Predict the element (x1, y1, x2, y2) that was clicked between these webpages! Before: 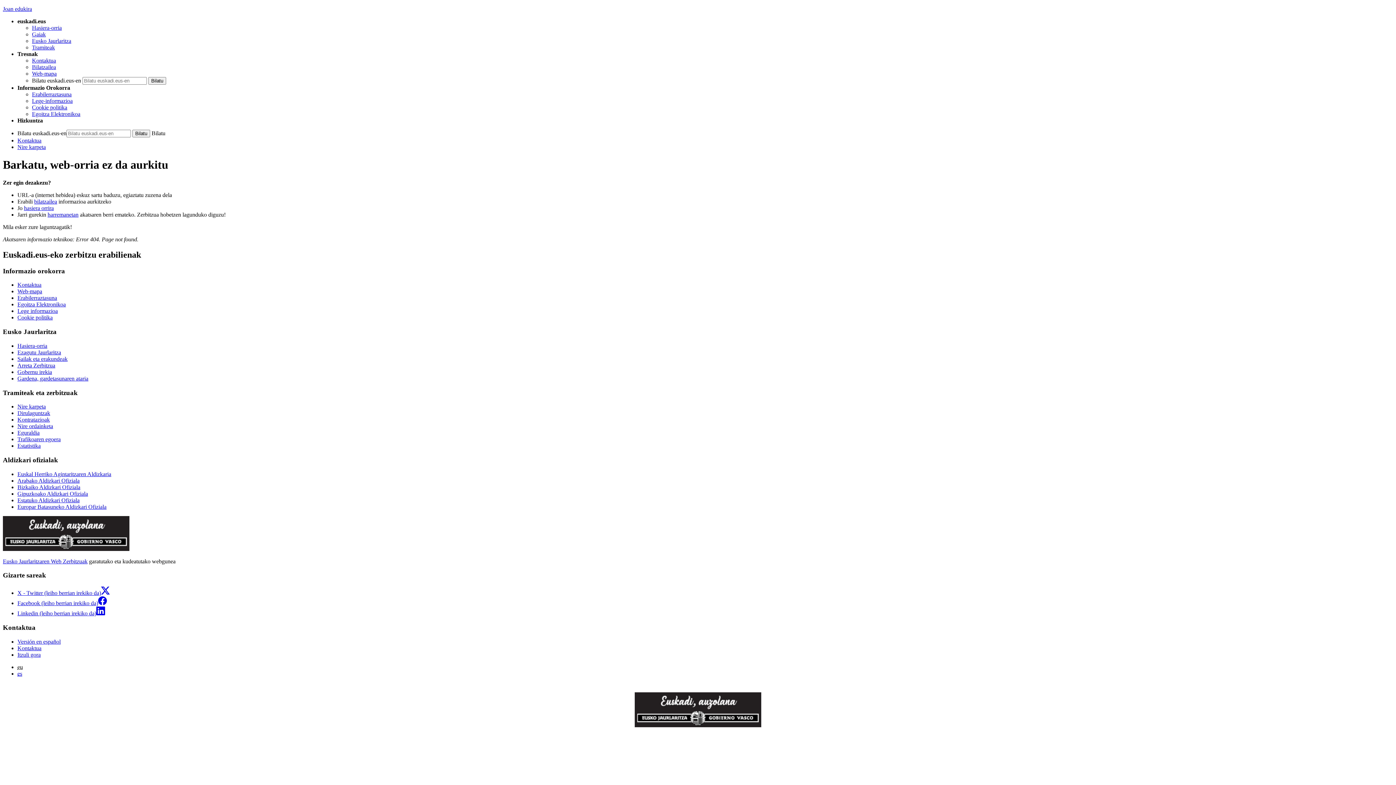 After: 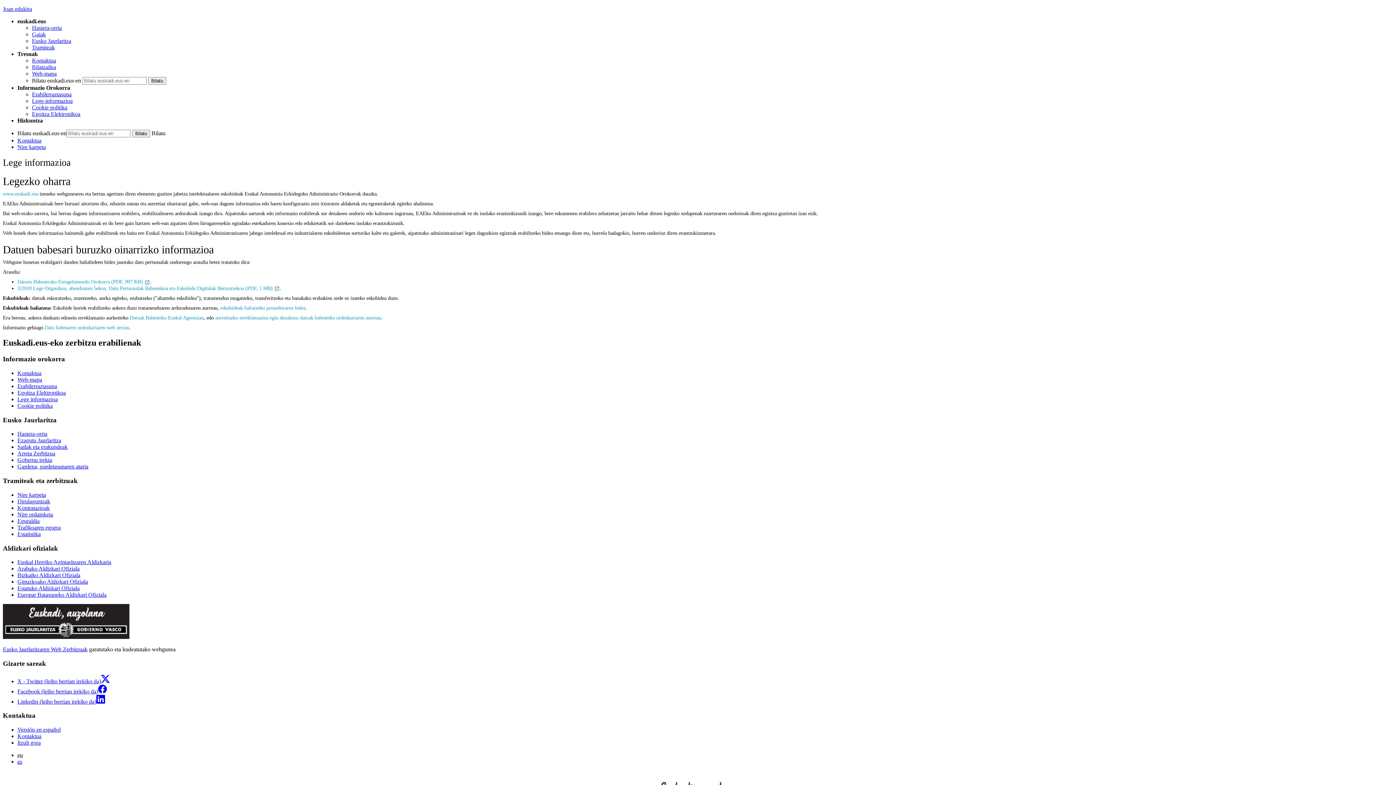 Action: label: Lege-informazioa bbox: (32, 97, 72, 104)